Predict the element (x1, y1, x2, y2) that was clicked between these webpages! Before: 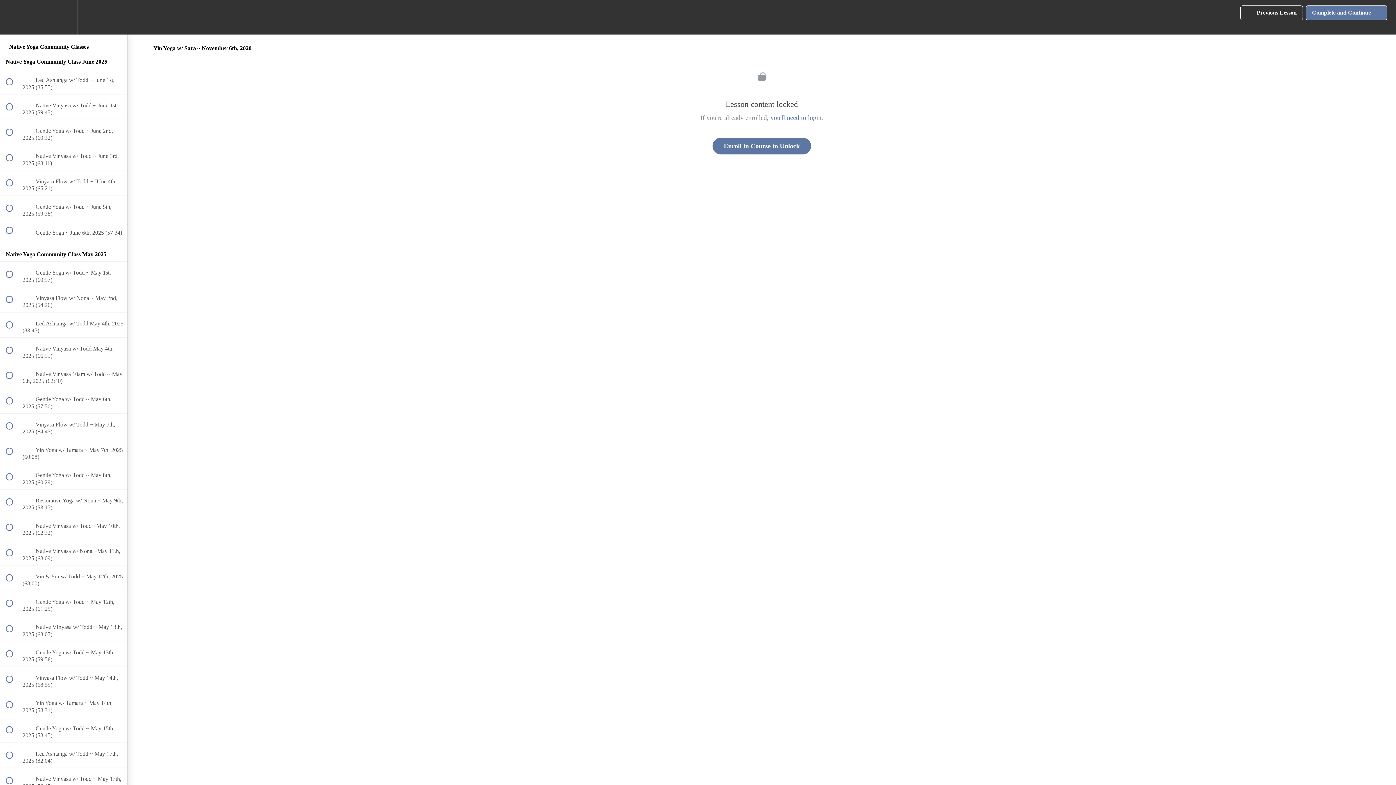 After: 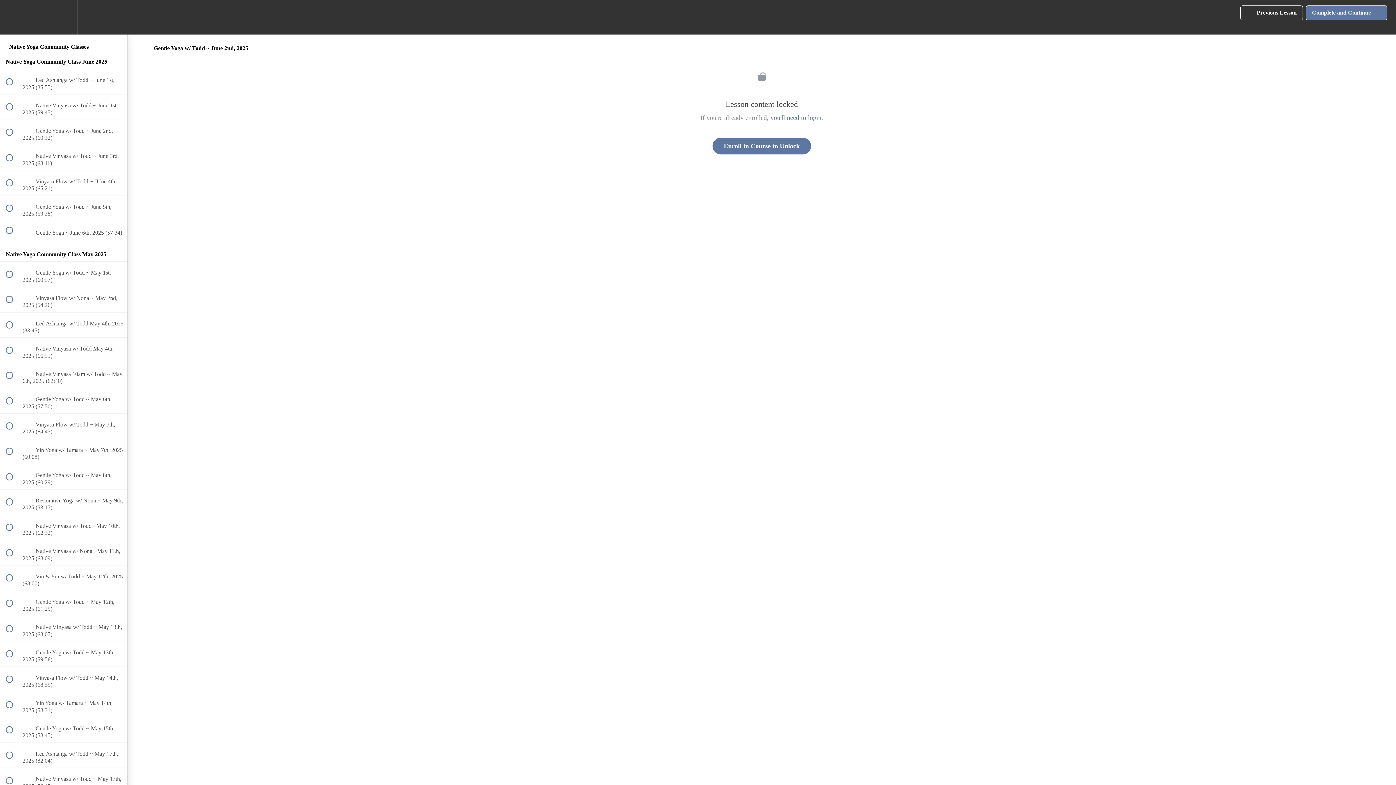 Action: bbox: (0, 119, 127, 144) label:  
 Gentle Yoga w/ Todd ~ June 2nd, 2025 (60:32)